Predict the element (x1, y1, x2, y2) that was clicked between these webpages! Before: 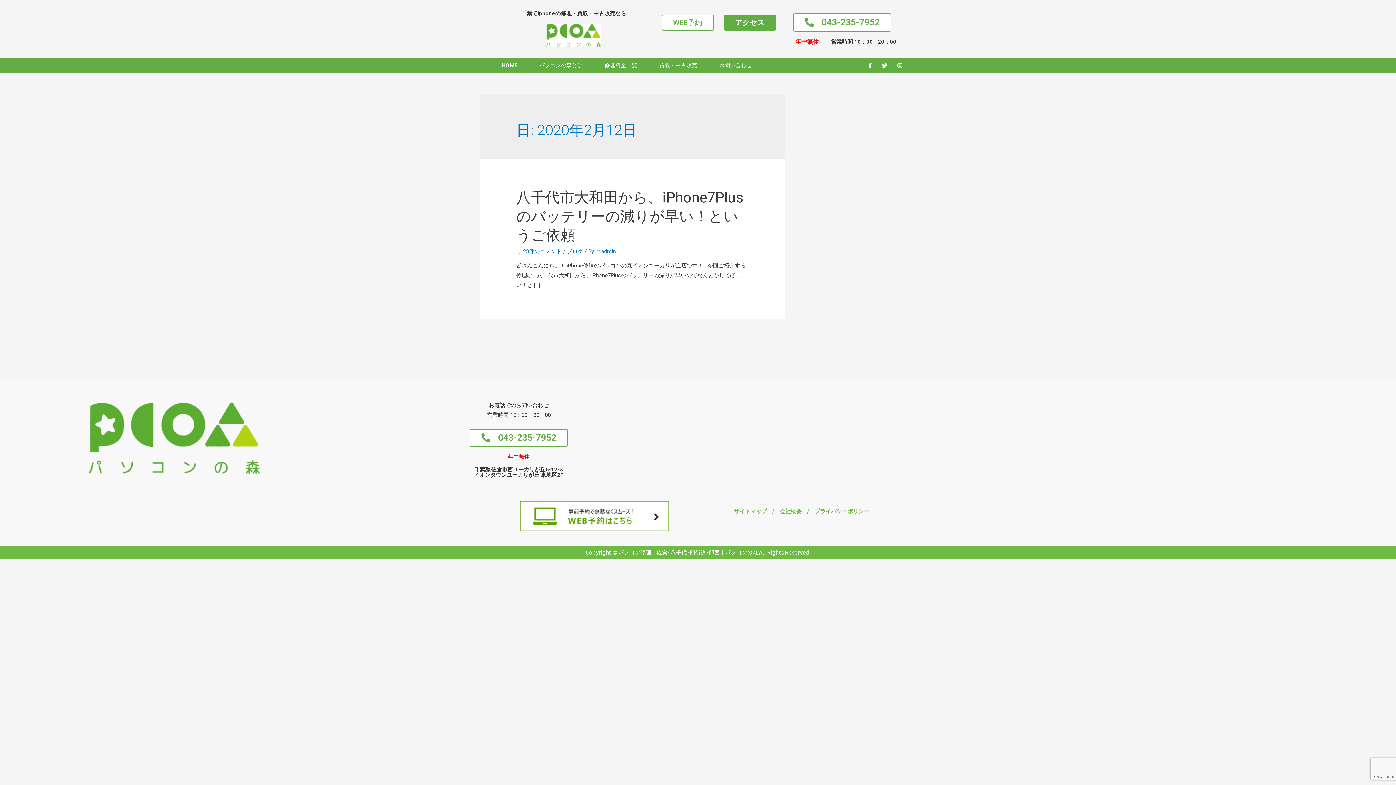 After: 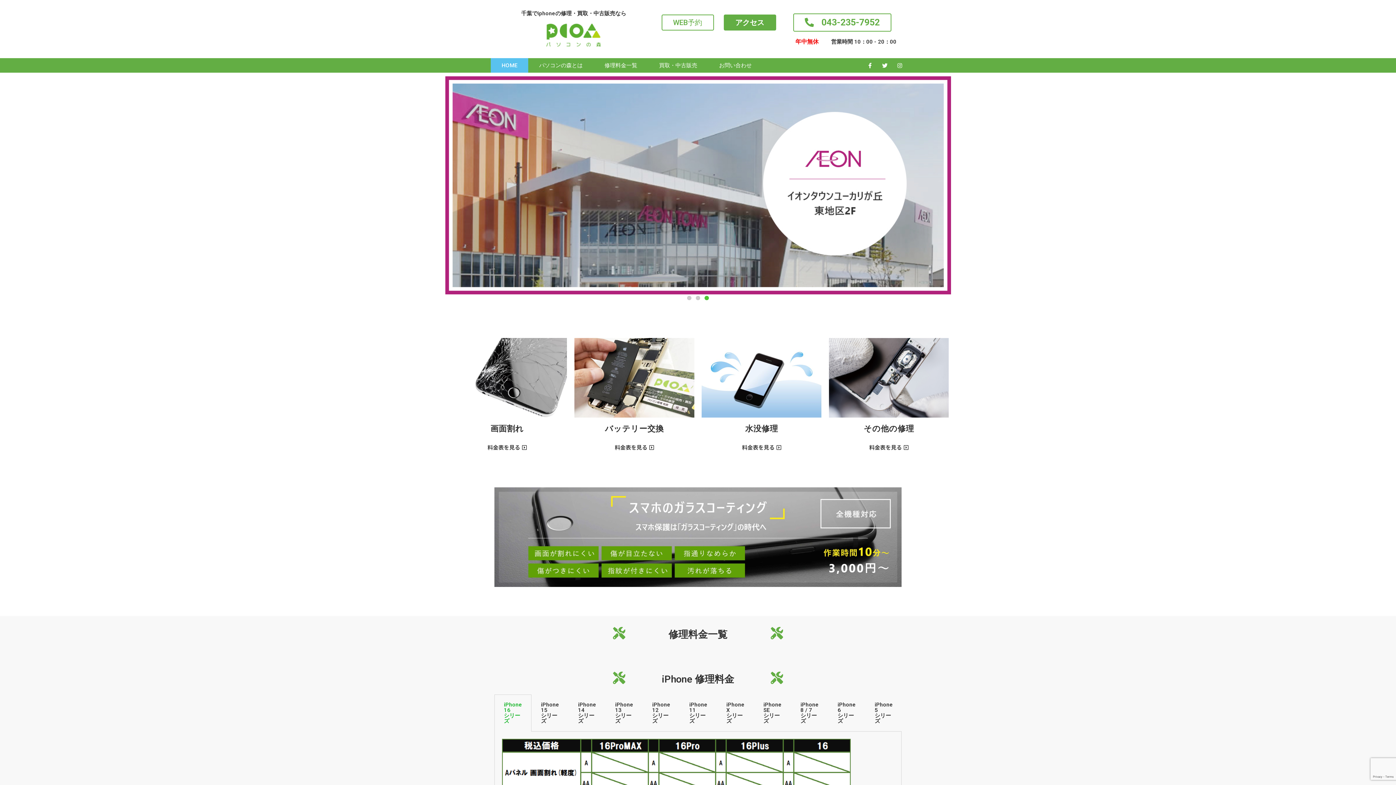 Action: bbox: (546, 23, 601, 47)